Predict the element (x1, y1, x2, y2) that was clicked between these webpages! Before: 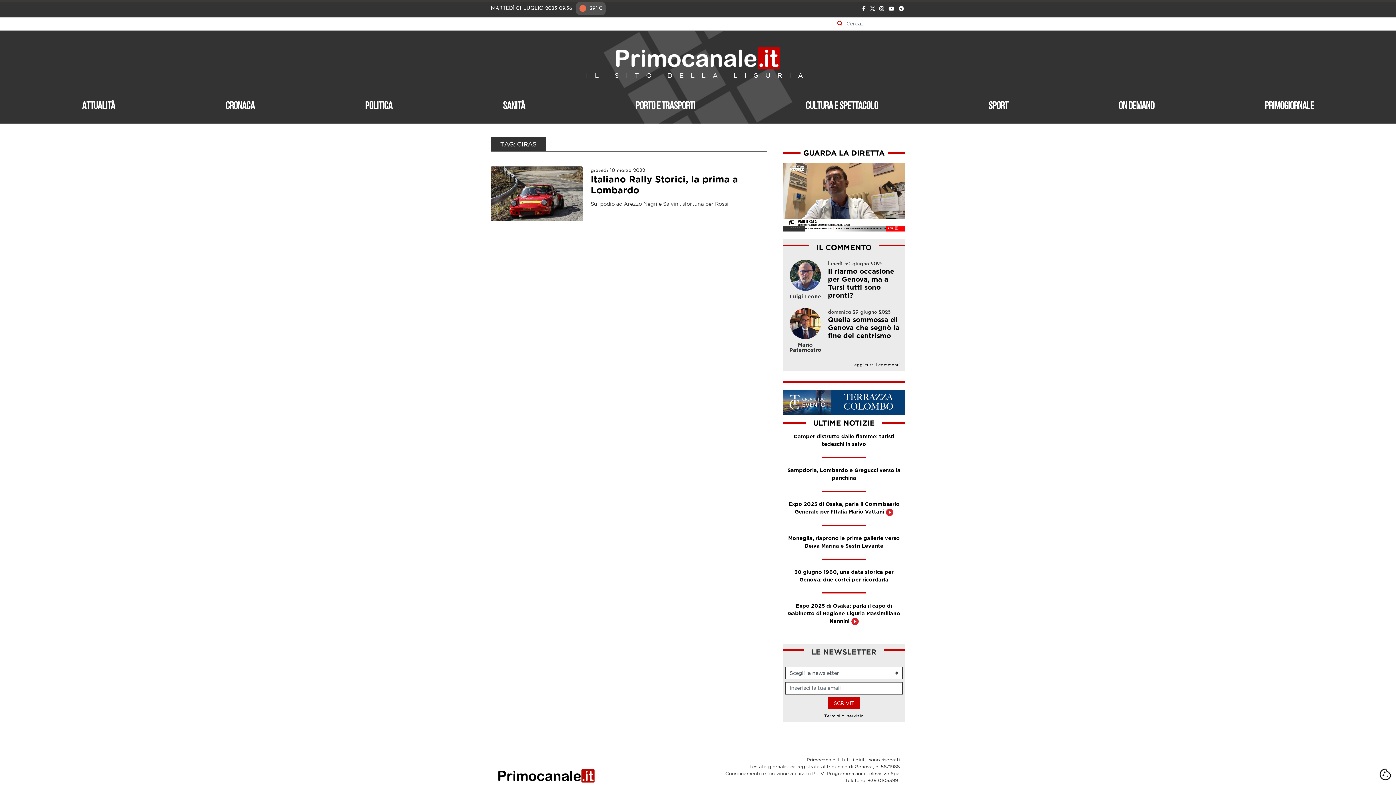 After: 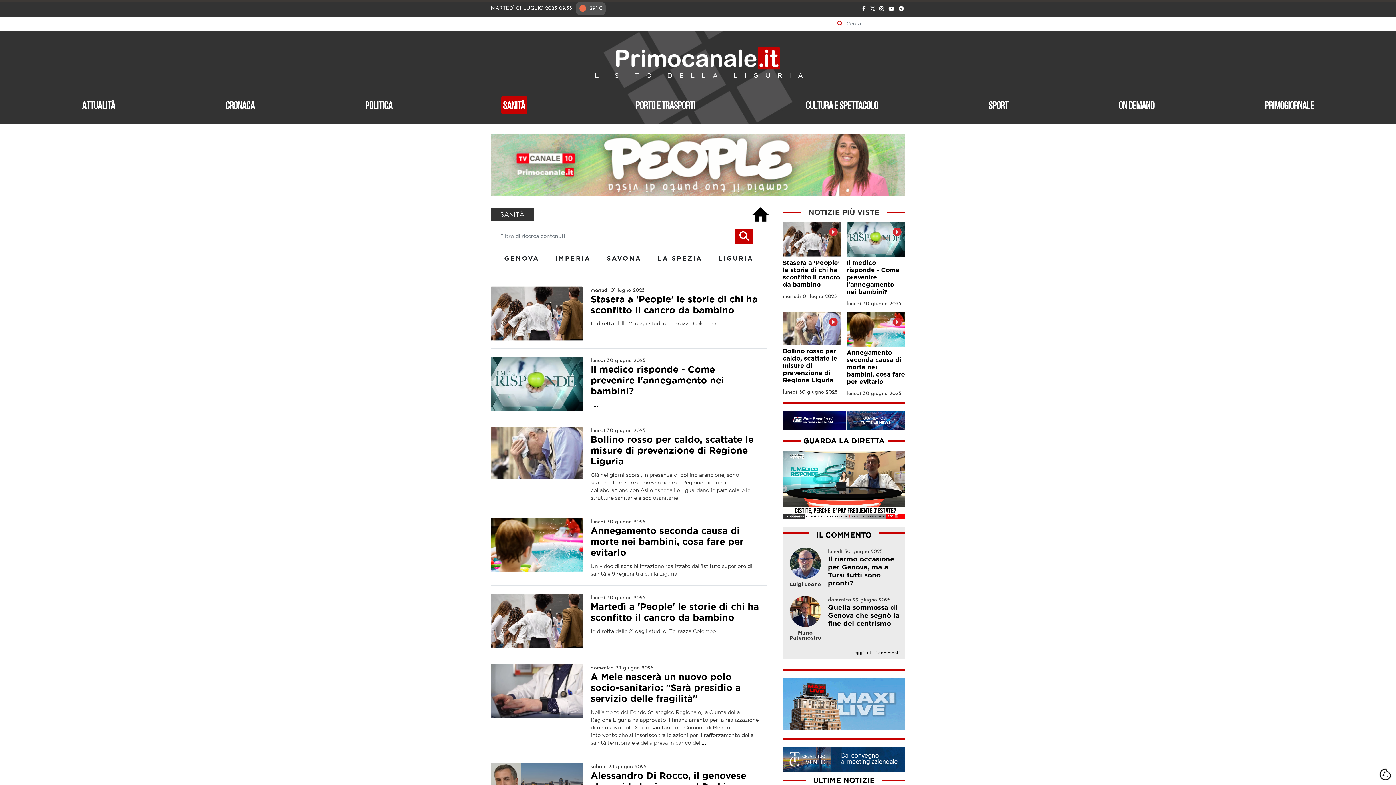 Action: label: Sanità bbox: (501, 96, 527, 114)